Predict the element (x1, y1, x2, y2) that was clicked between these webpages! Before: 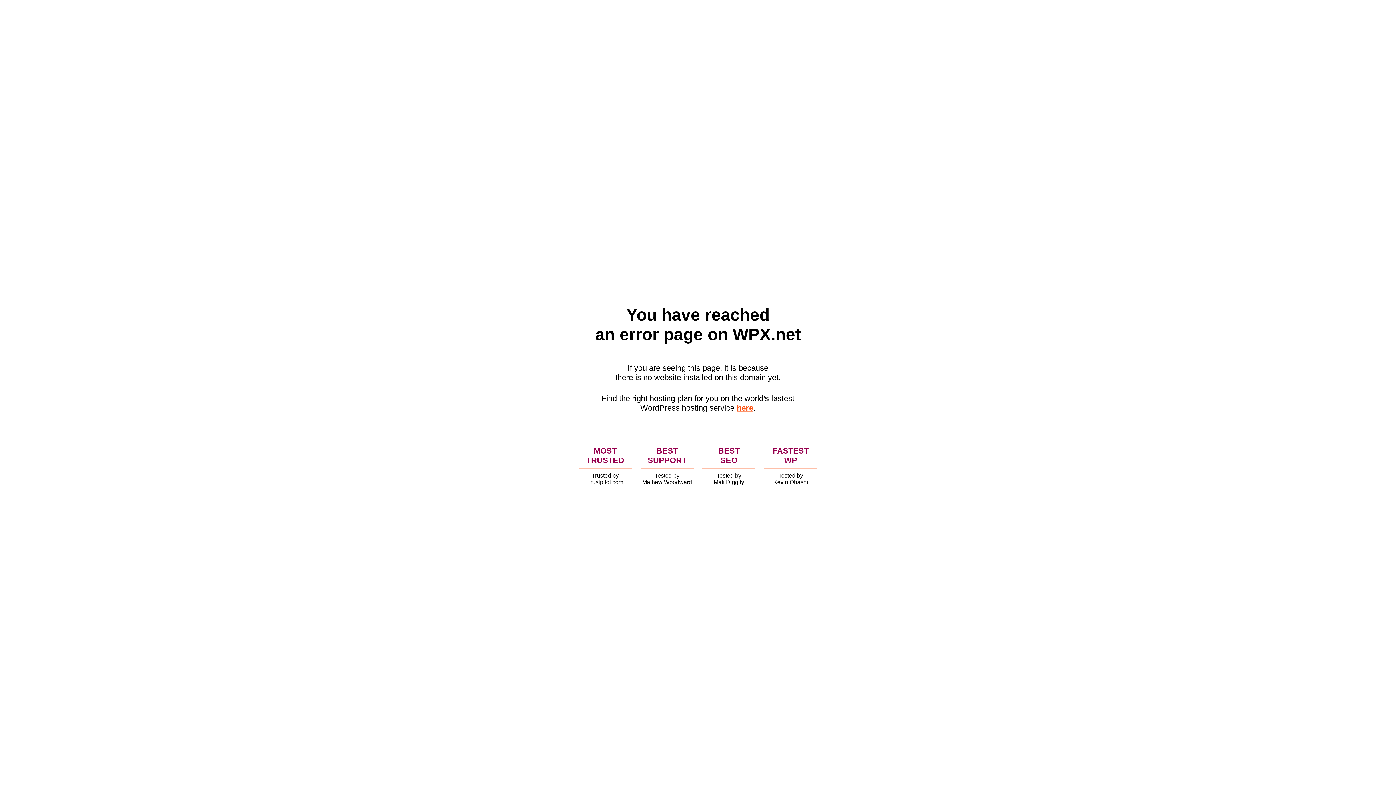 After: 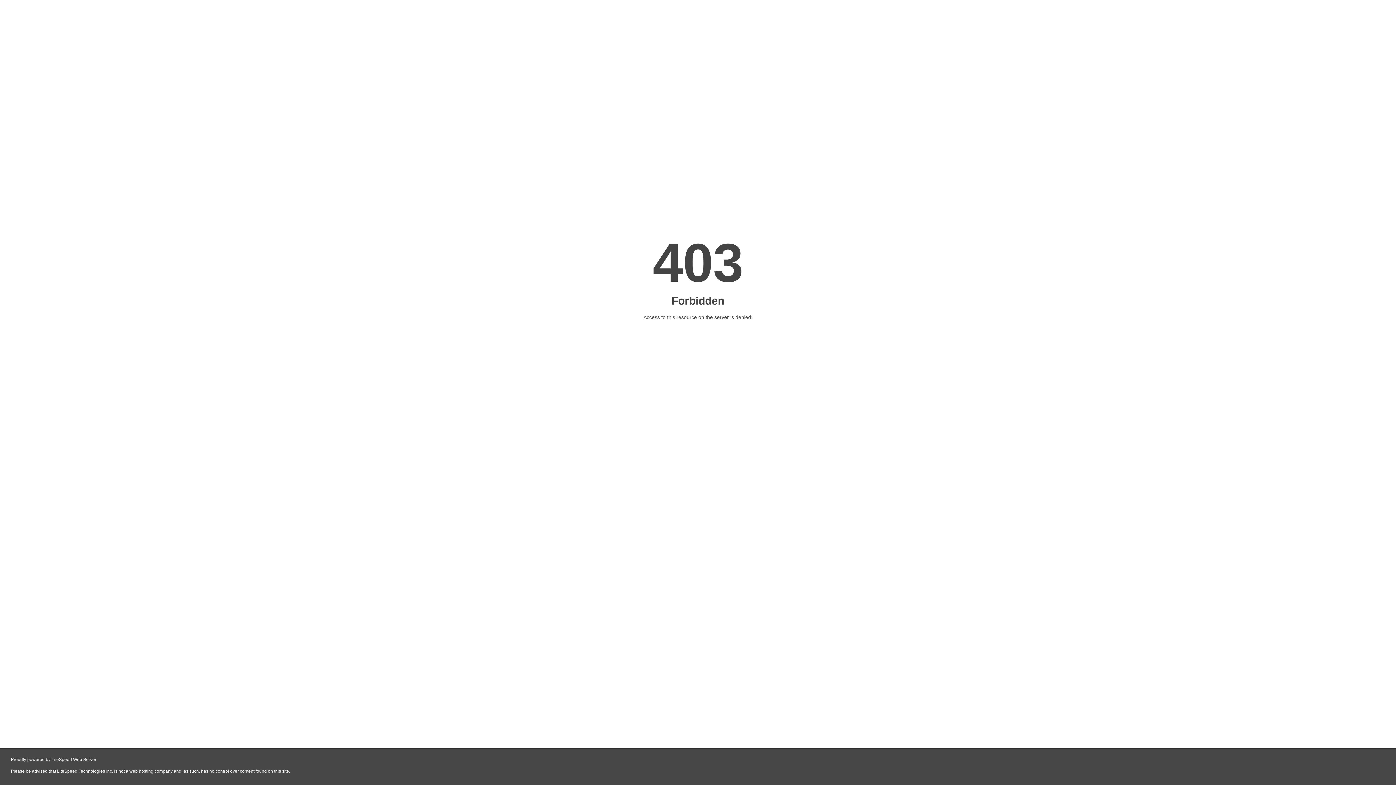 Action: bbox: (736, 403, 753, 412) label: here